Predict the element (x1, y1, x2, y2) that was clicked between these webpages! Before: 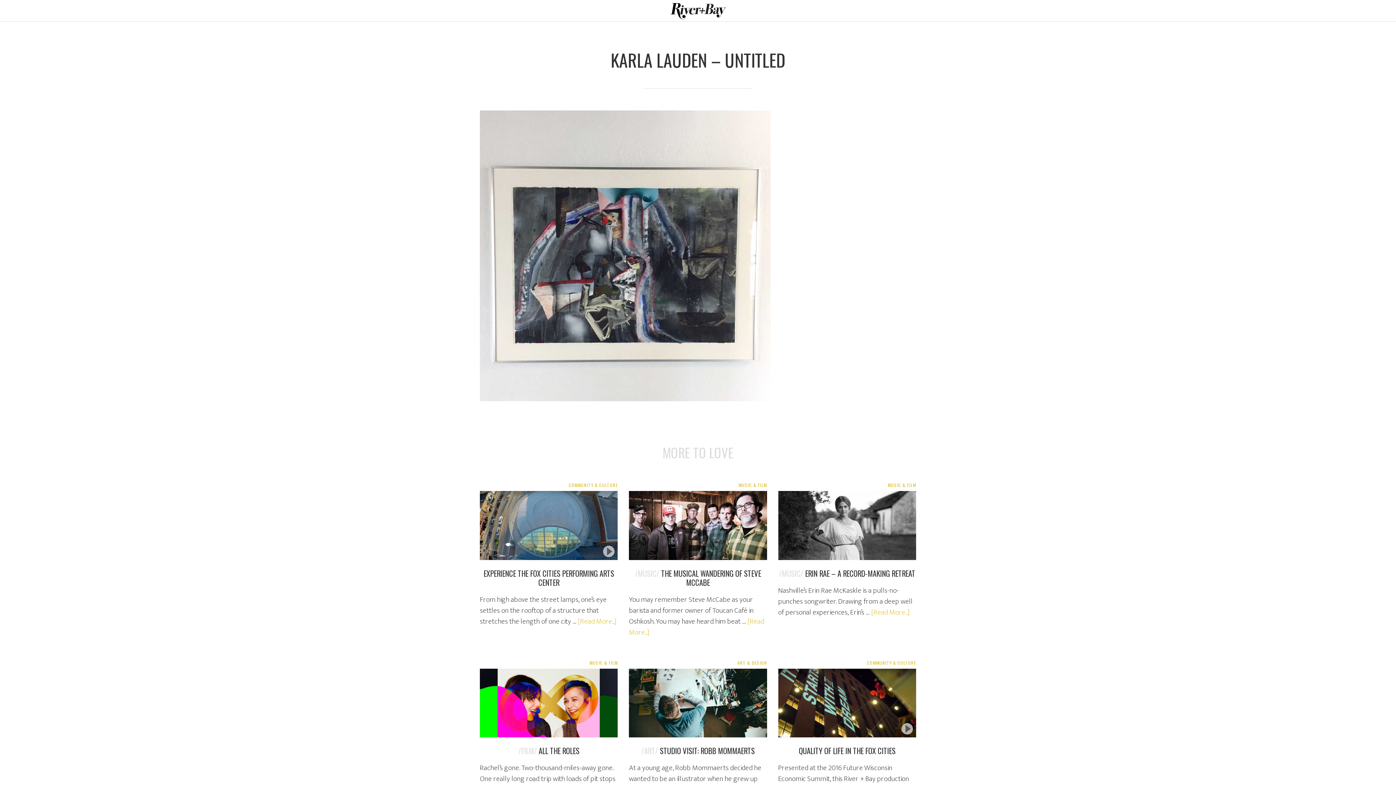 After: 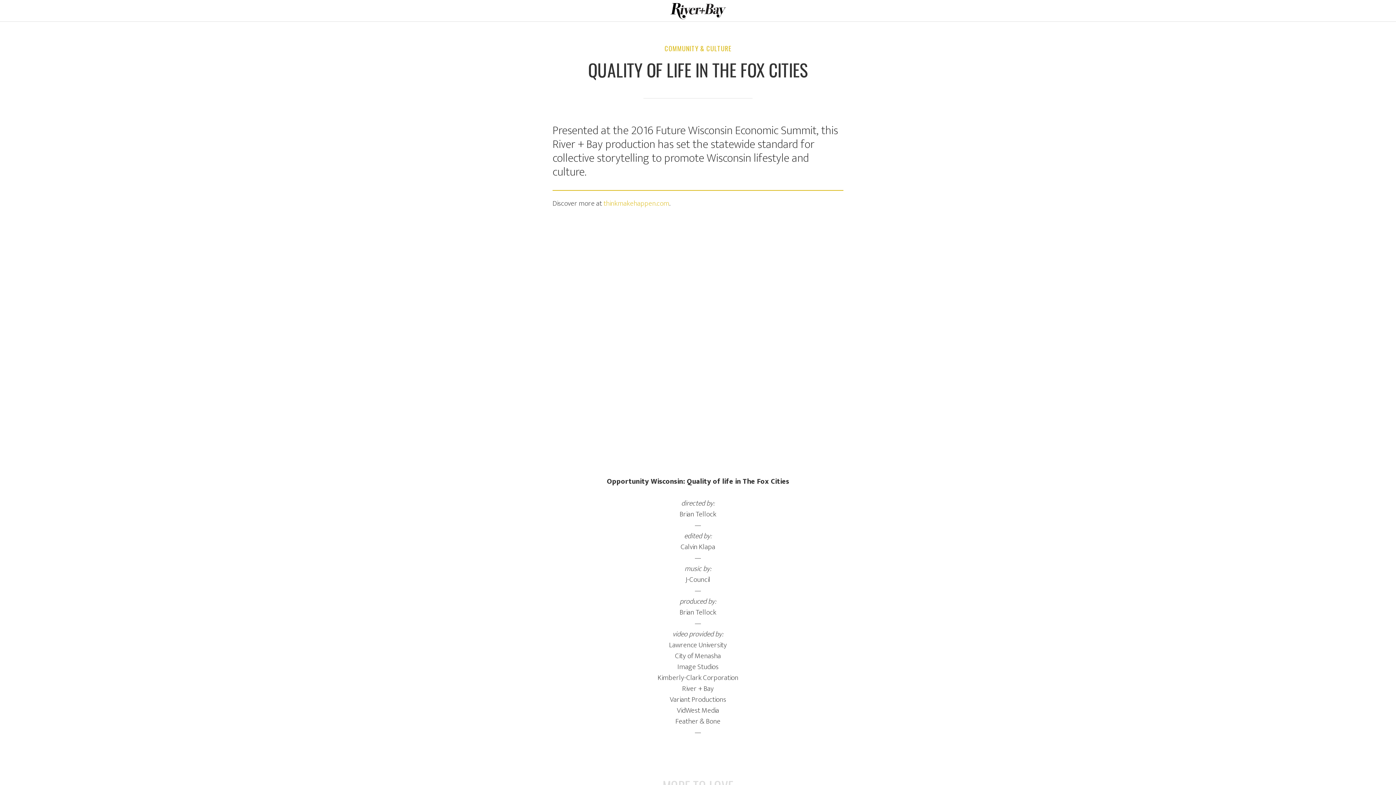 Action: bbox: (778, 668, 916, 737)